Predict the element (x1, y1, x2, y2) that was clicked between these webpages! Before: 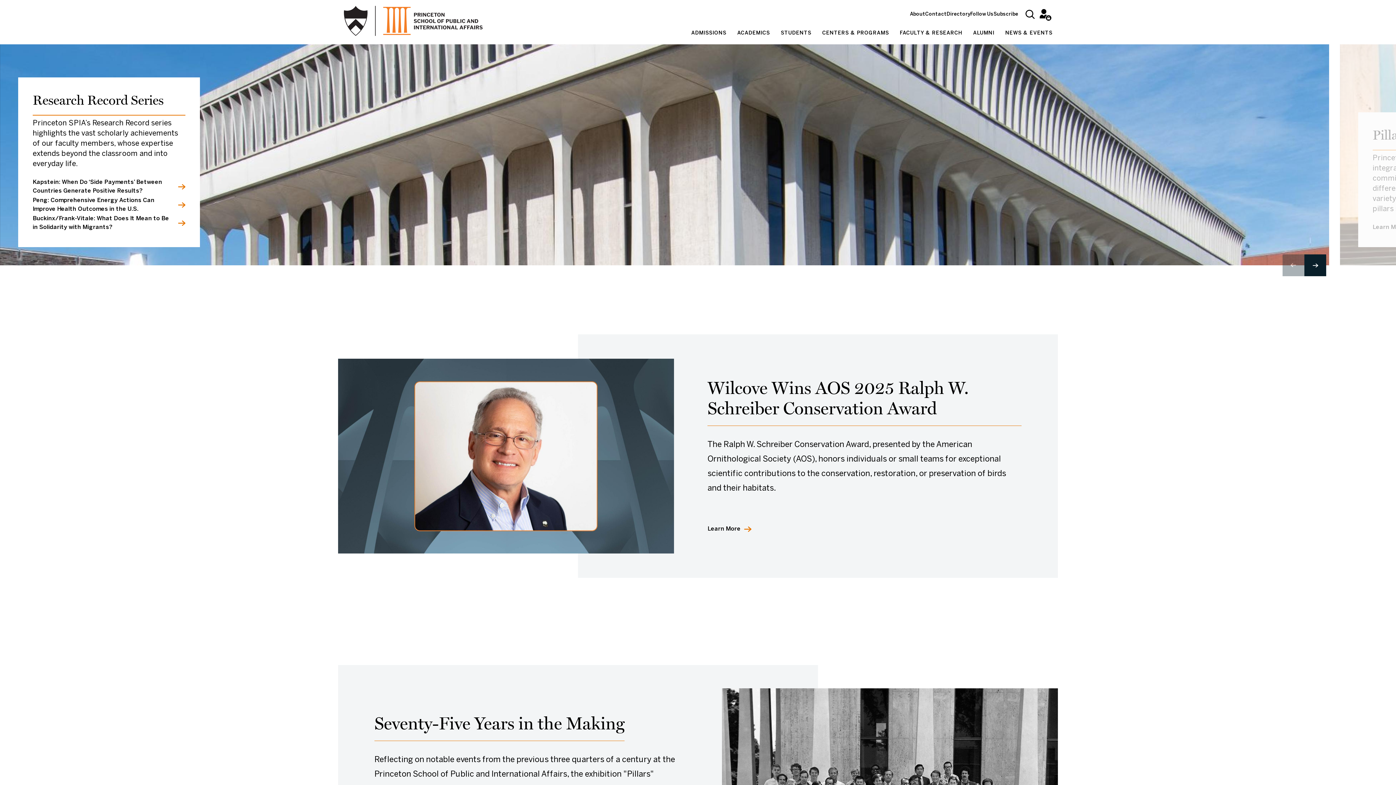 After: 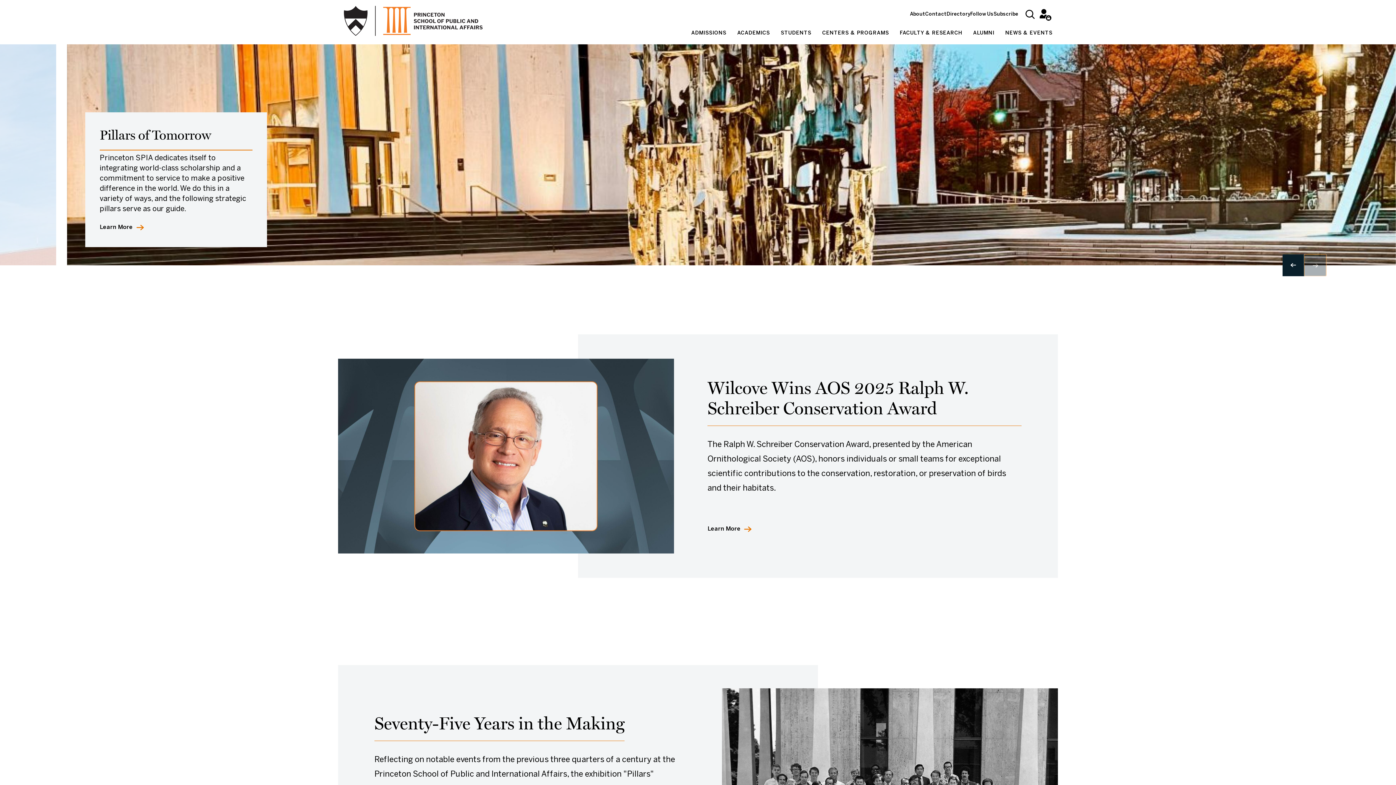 Action: label: Next slide bbox: (1304, 254, 1326, 276)